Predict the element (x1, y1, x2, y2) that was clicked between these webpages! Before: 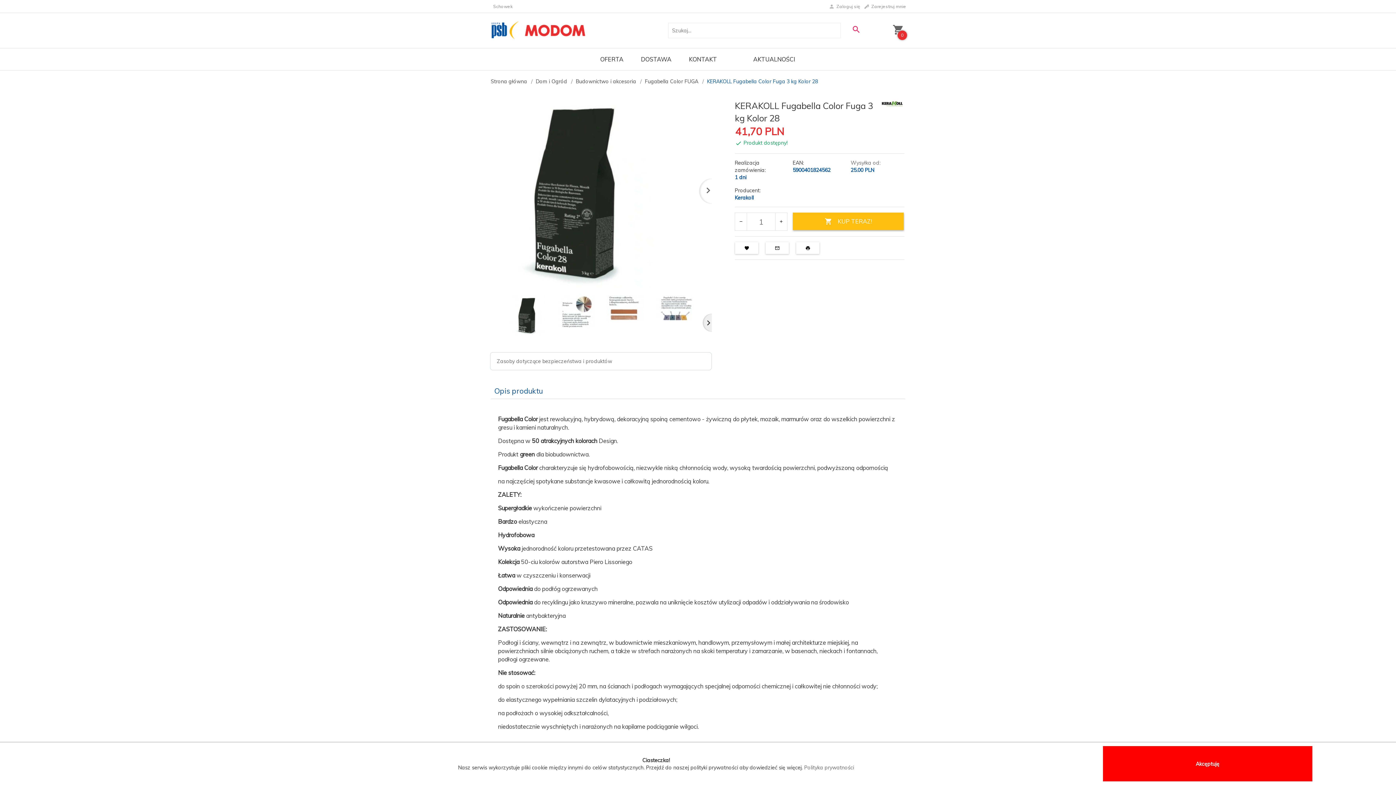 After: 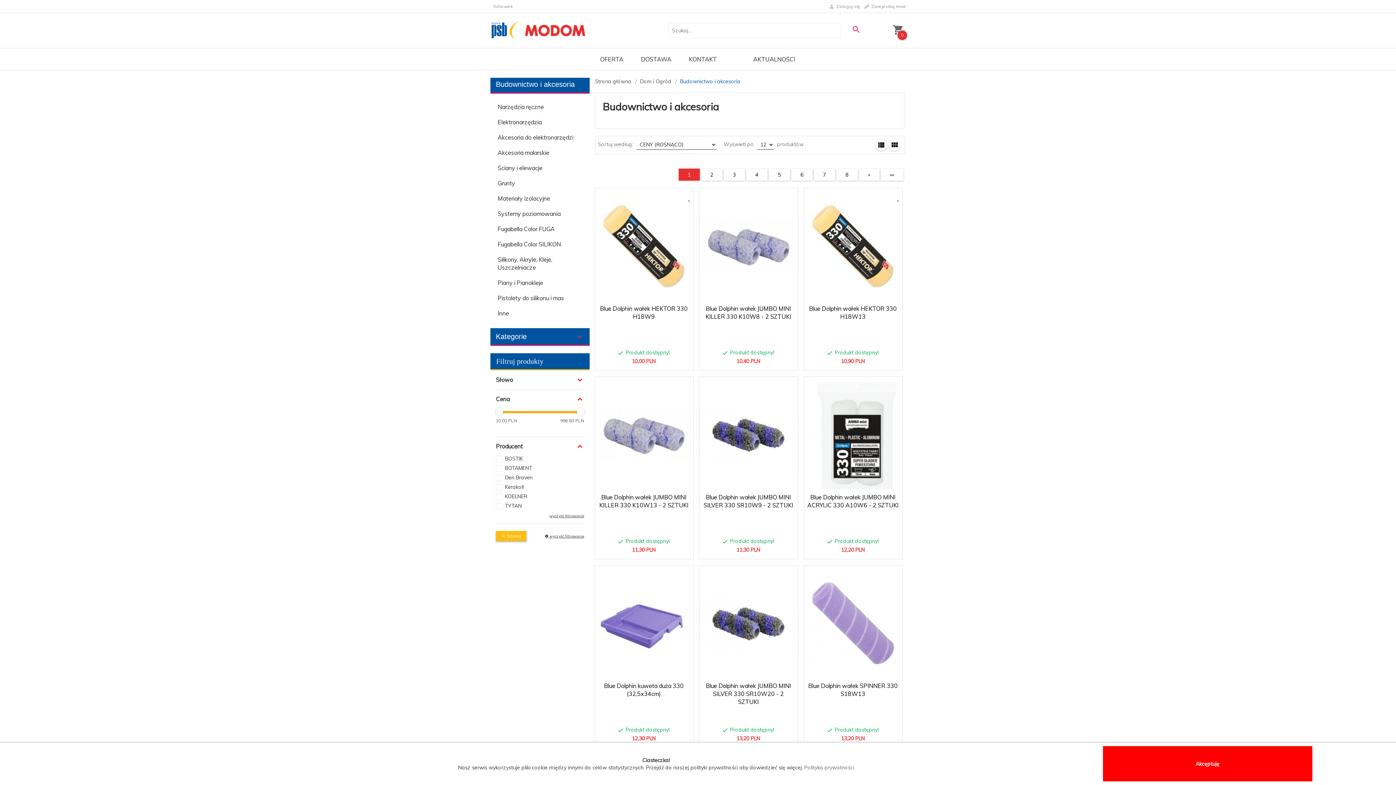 Action: label: Budownictwo i akcesoria bbox: (574, 77, 641, 85)